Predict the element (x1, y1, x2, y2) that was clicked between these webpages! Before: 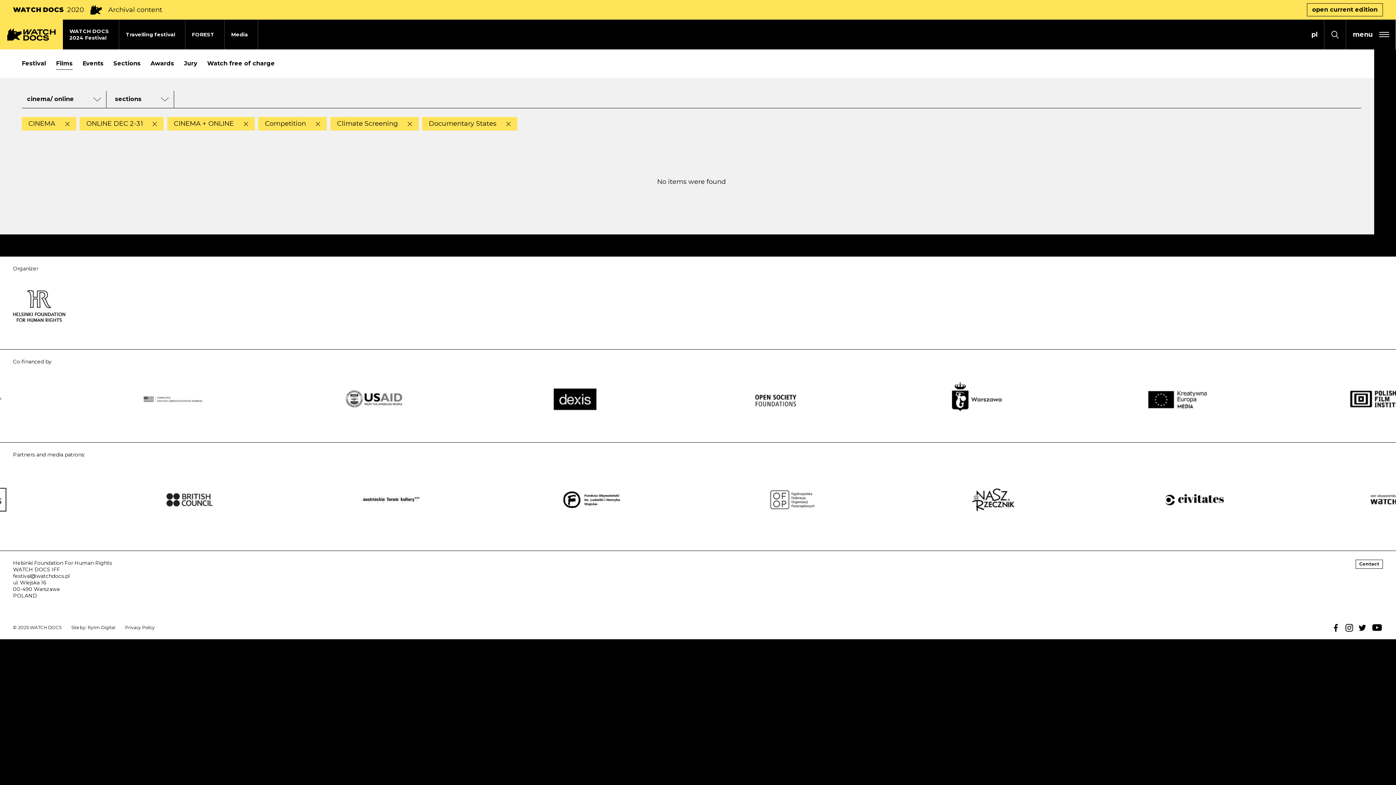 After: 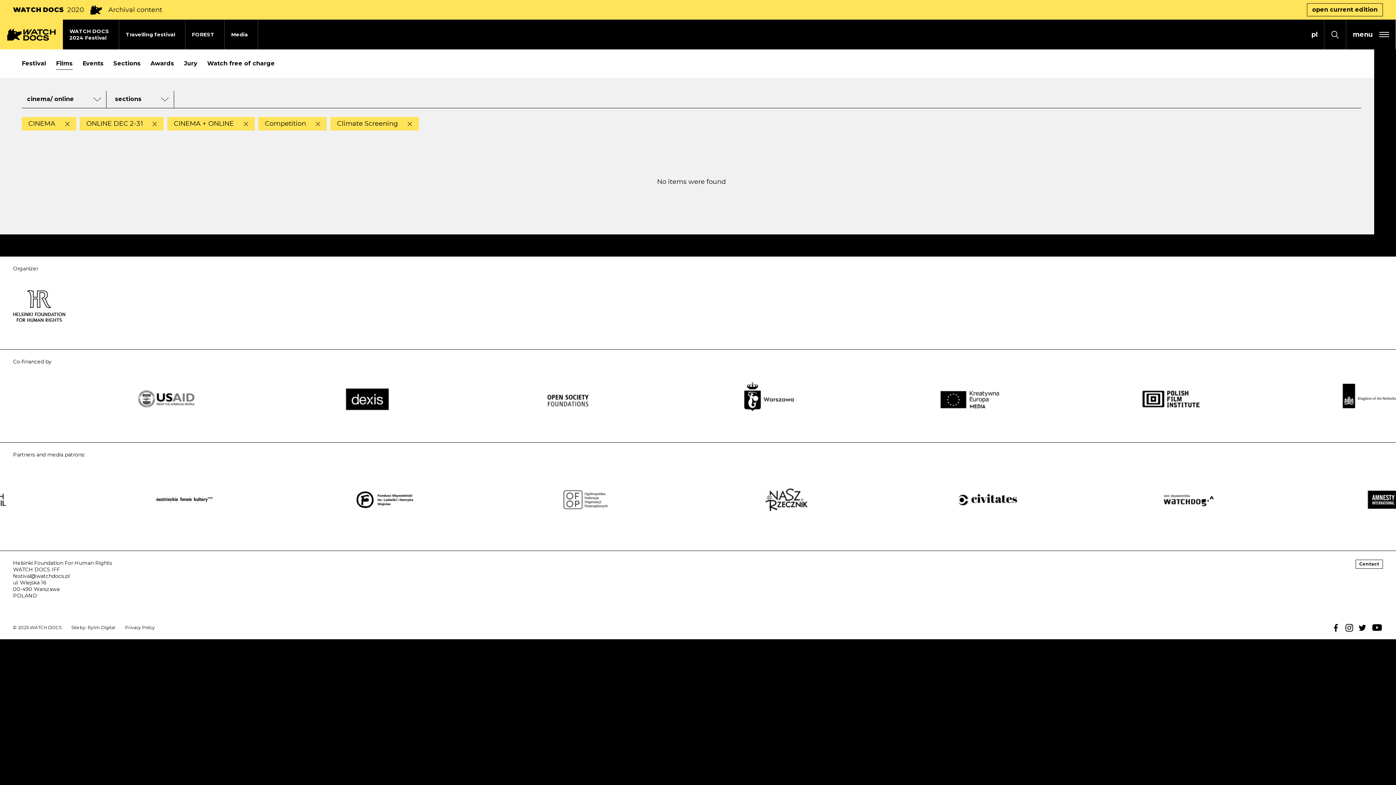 Action: label: Remove selected category bbox: (503, 121, 511, 126)